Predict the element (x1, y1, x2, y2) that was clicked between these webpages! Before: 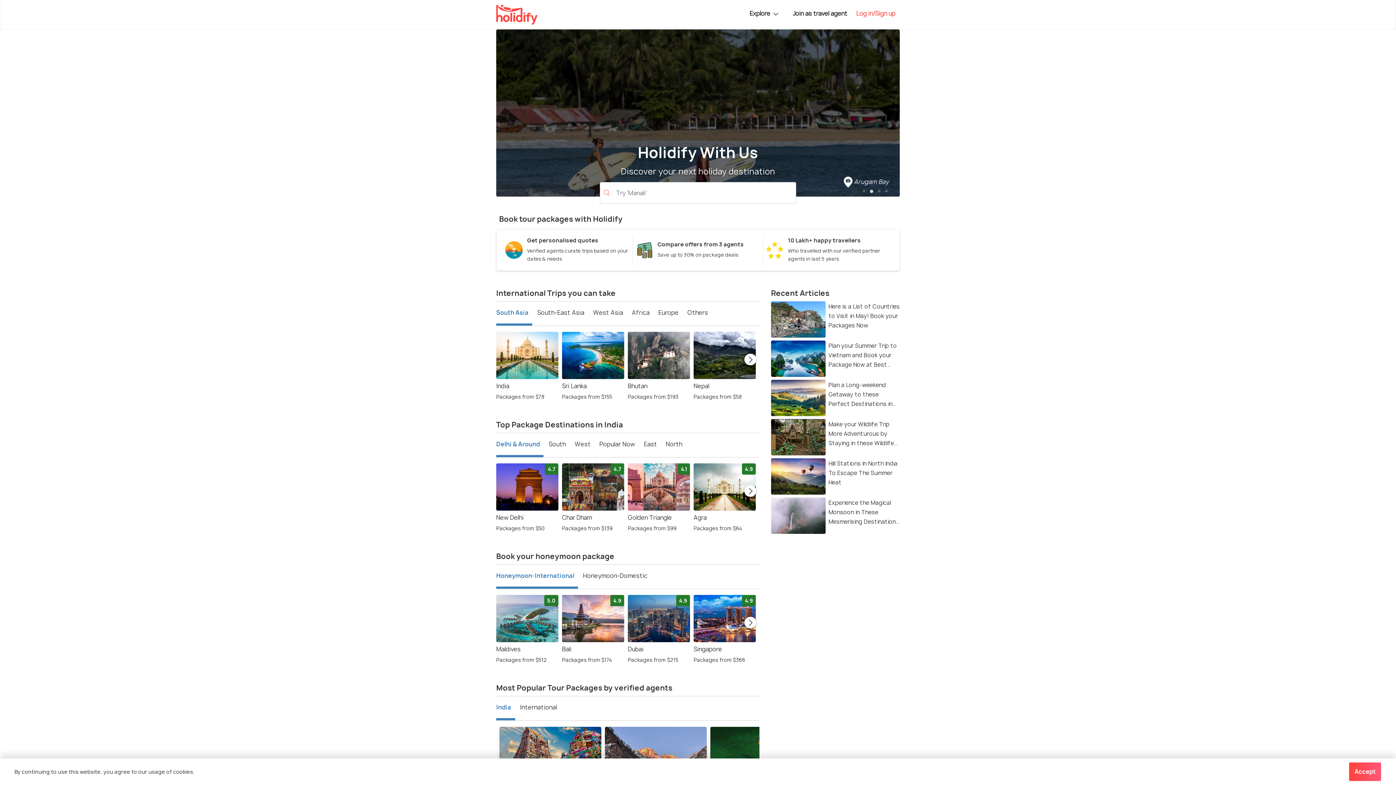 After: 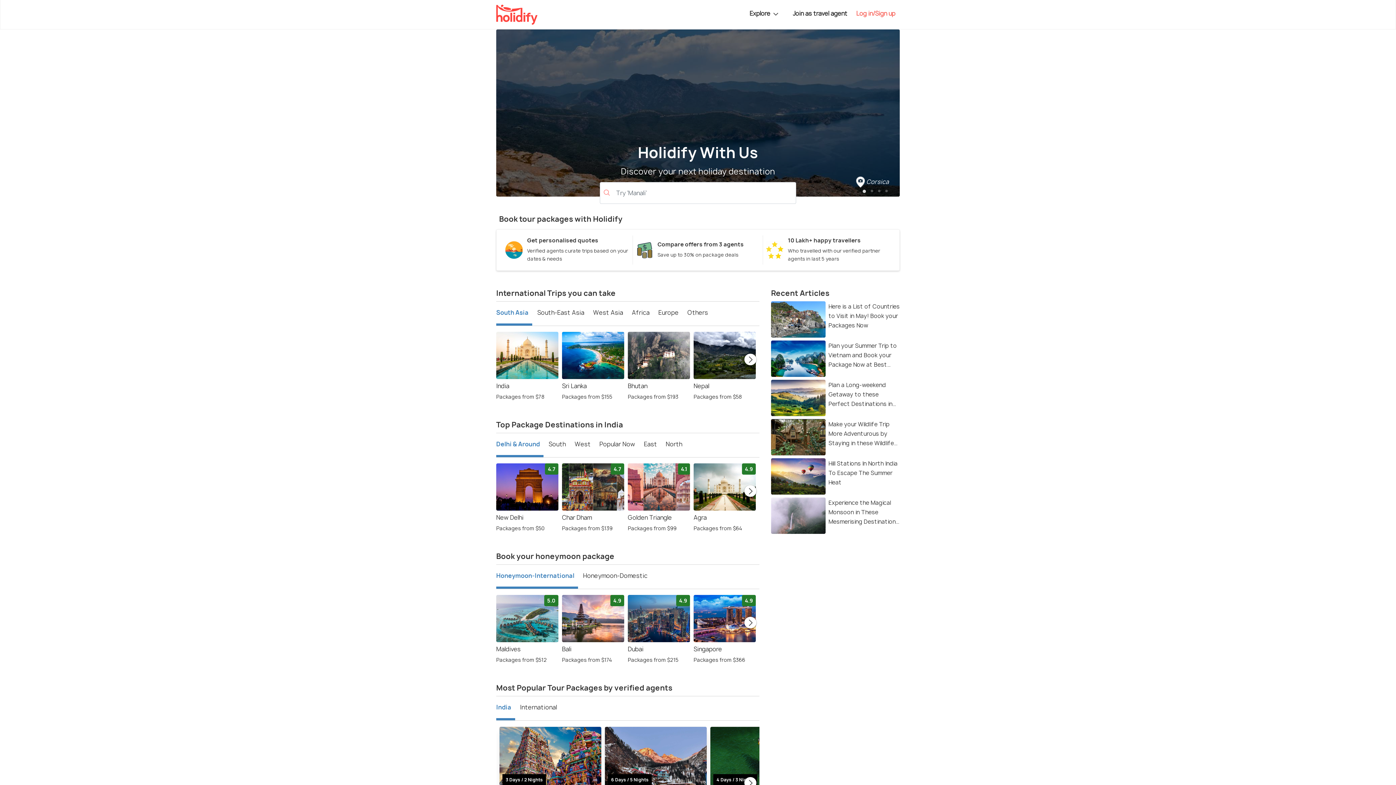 Action: bbox: (1349, 762, 1381, 781) label: Accept